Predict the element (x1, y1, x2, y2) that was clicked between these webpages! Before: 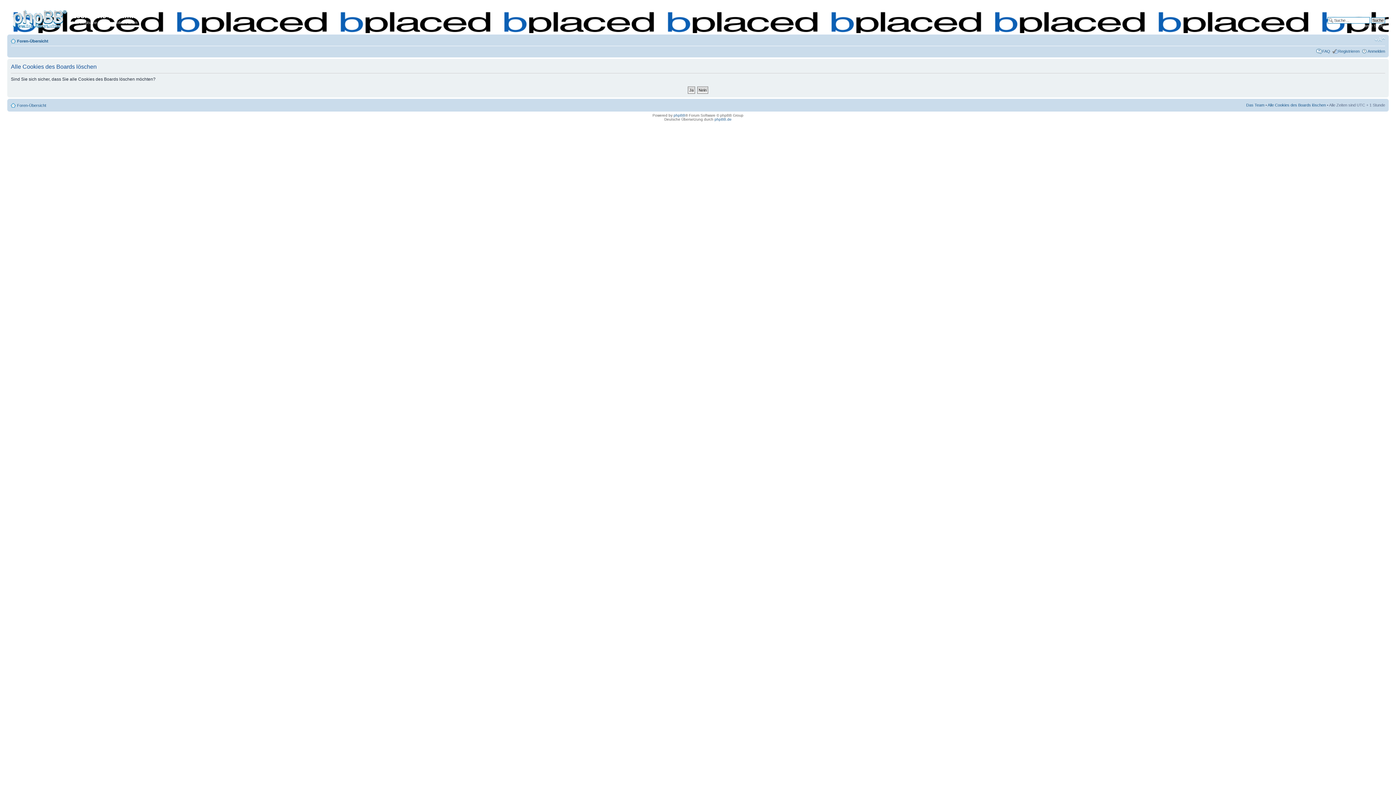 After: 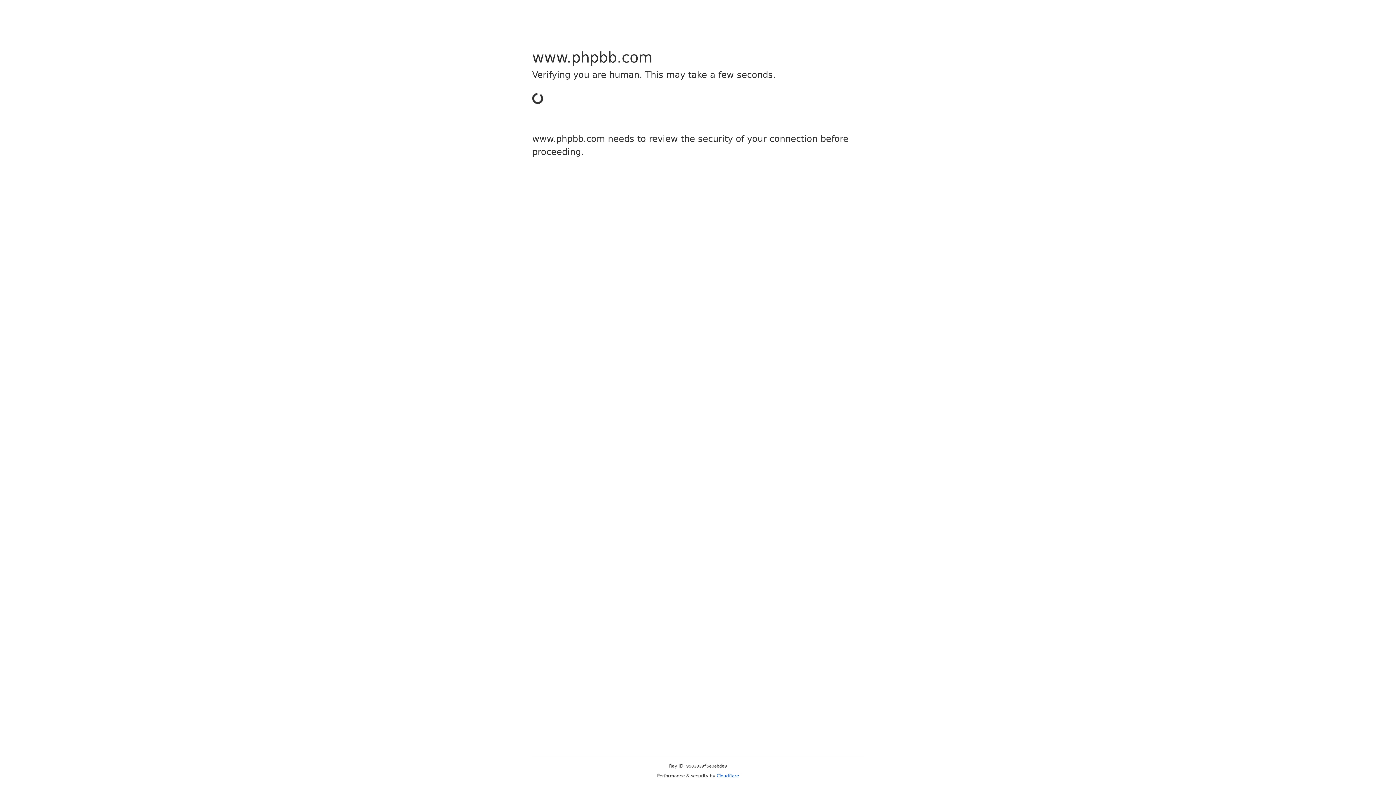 Action: bbox: (673, 113, 685, 117) label: phpBB